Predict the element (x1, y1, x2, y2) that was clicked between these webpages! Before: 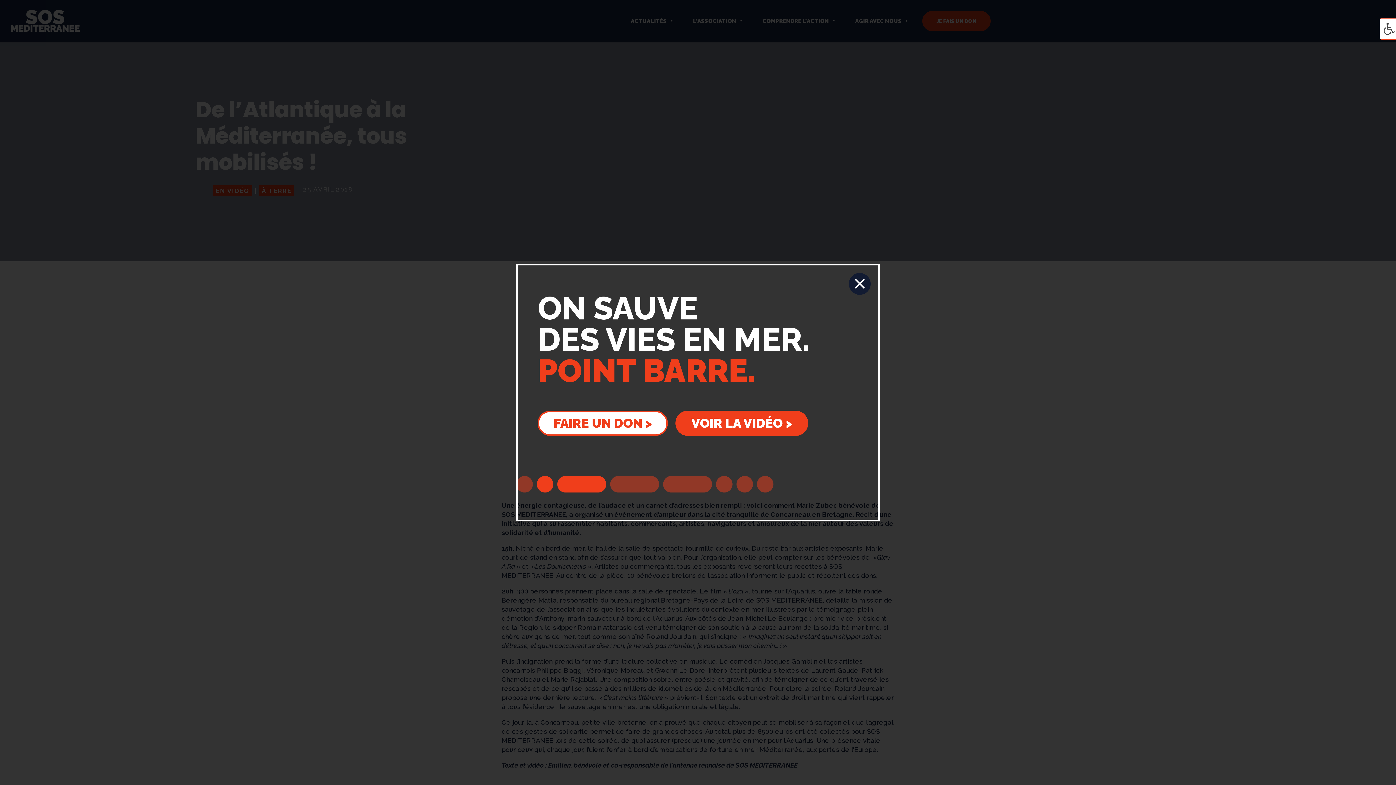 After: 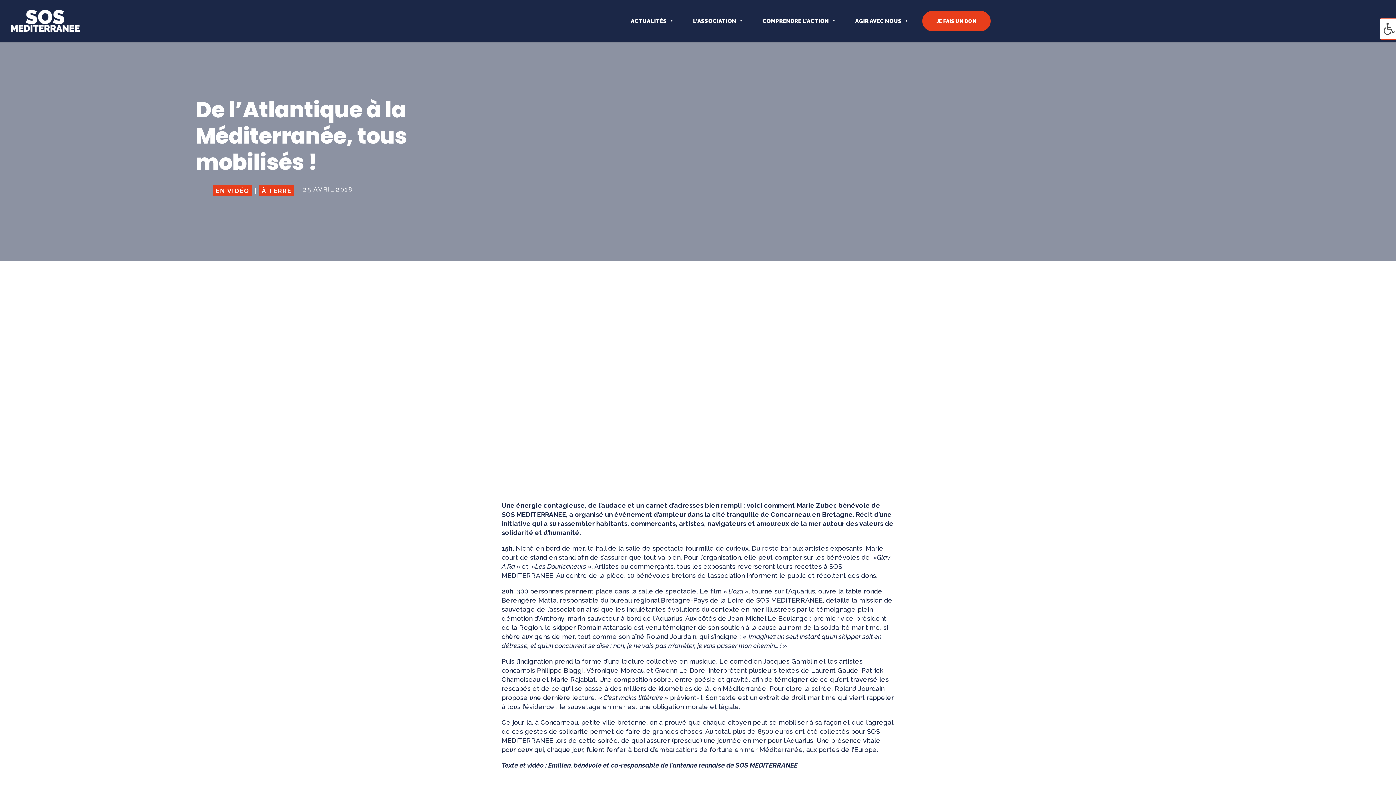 Action: bbox: (675, 410, 808, 436) label: VOIR LA VIDÉO >